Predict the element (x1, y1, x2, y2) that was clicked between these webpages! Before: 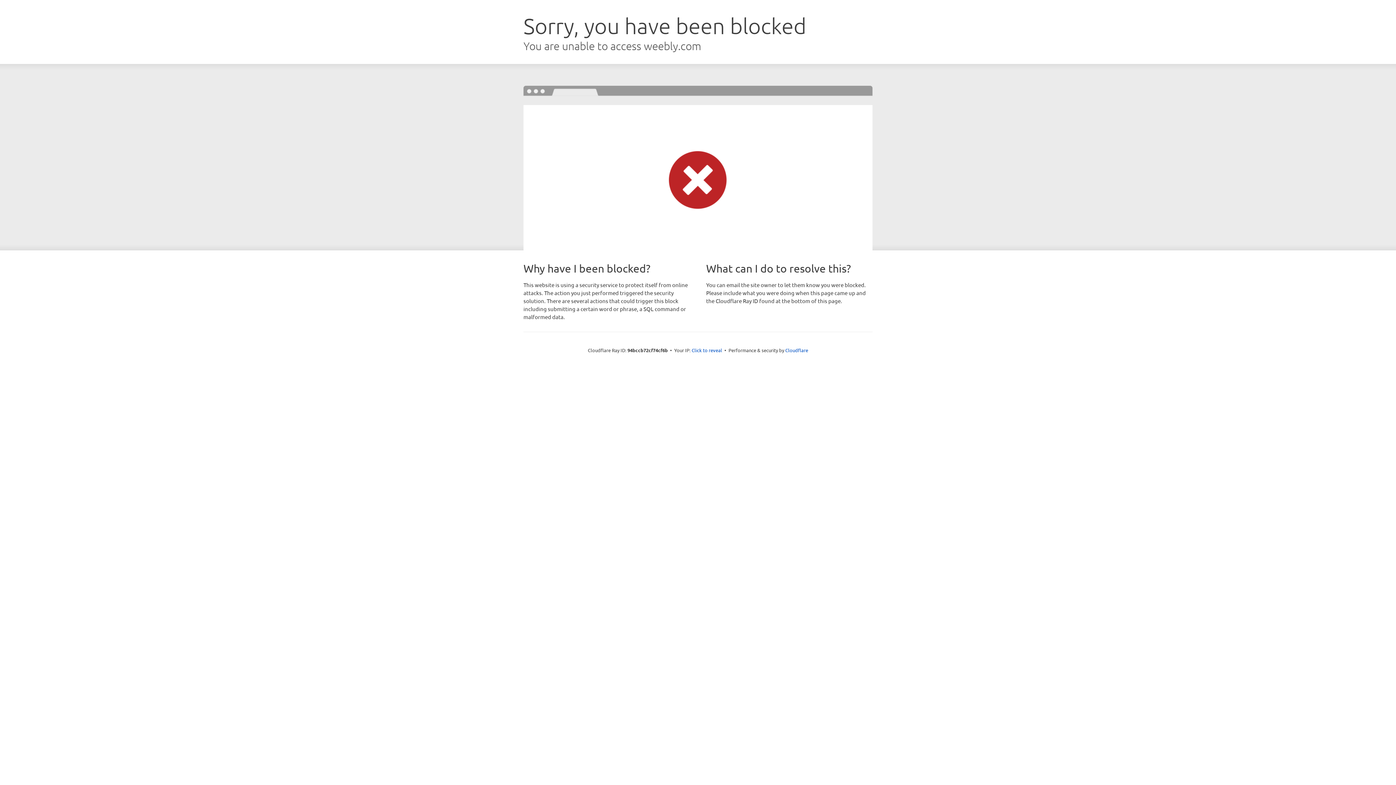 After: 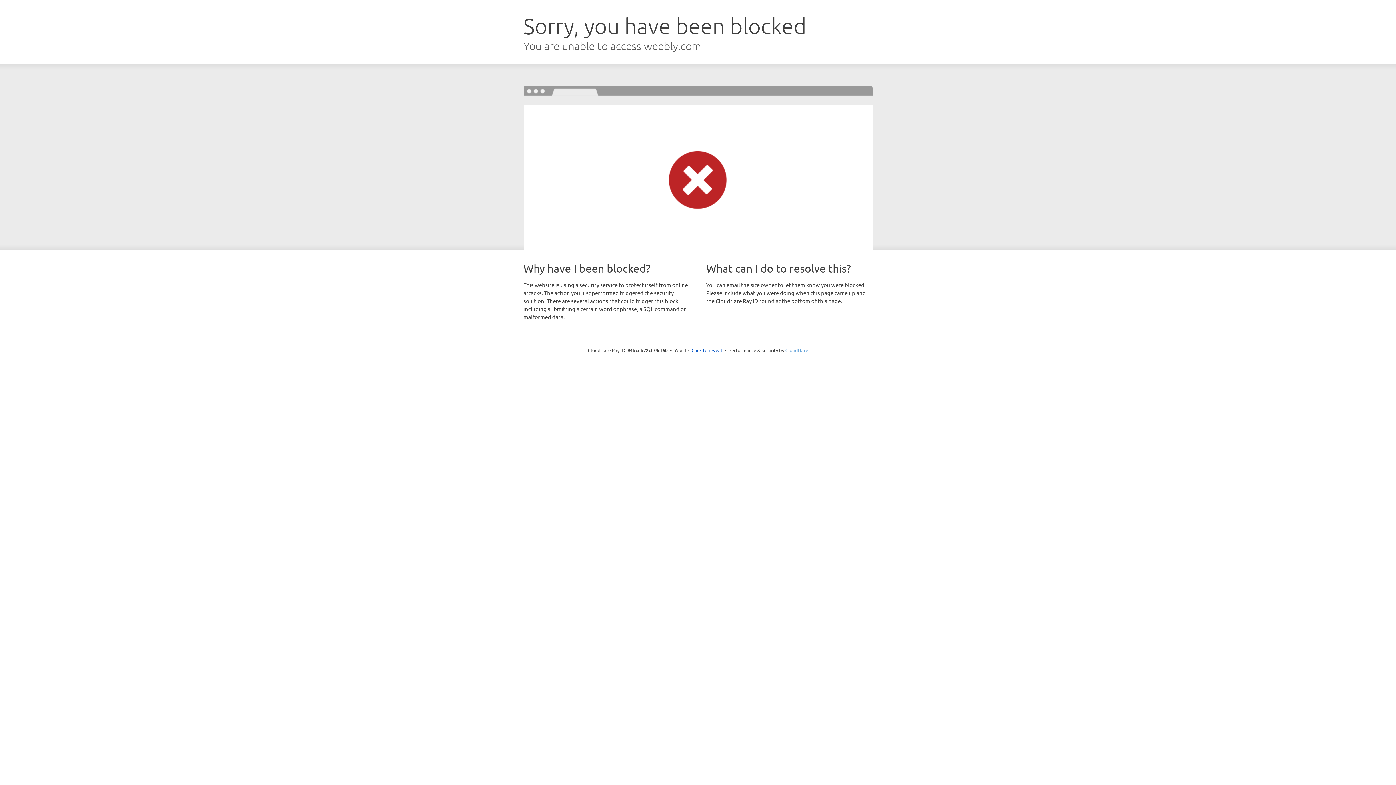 Action: bbox: (785, 347, 808, 353) label: Cloudflare